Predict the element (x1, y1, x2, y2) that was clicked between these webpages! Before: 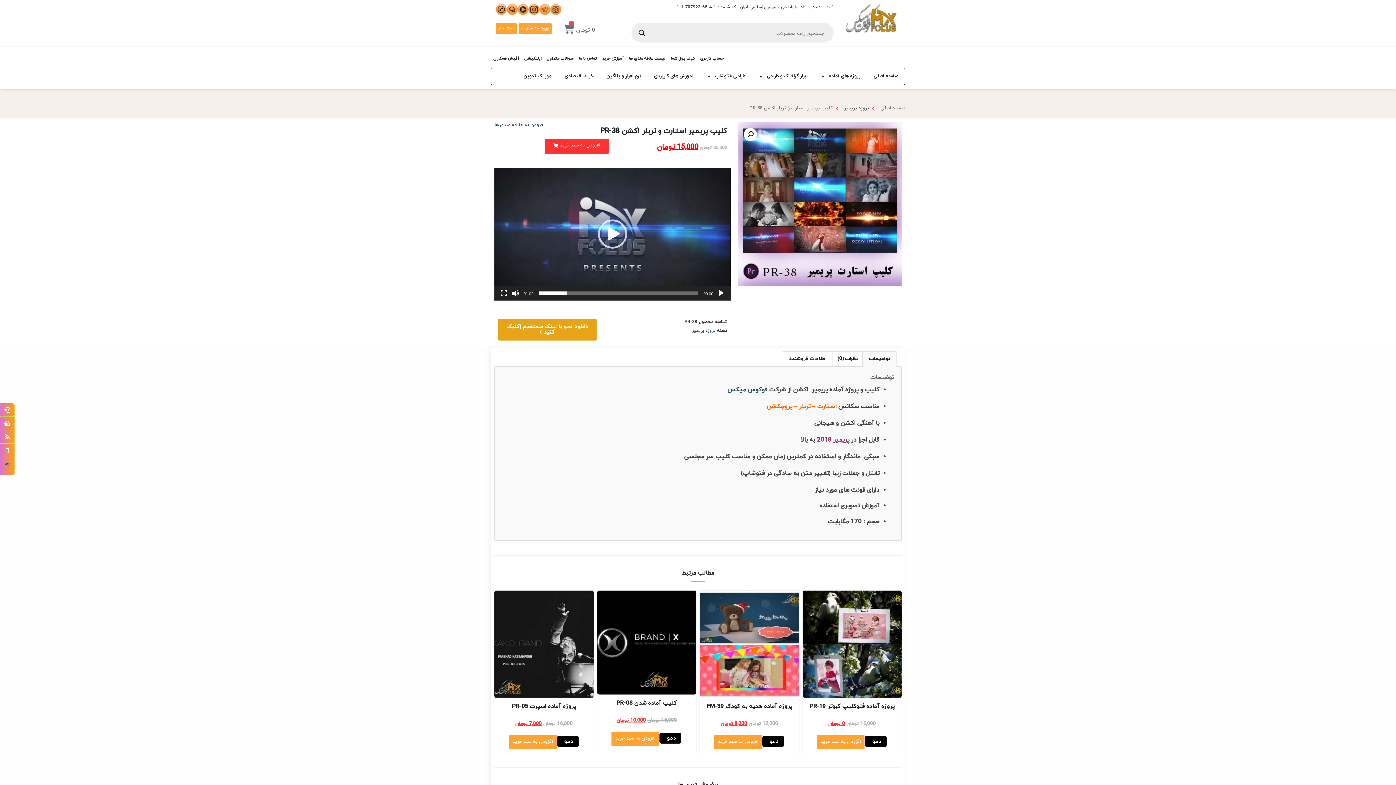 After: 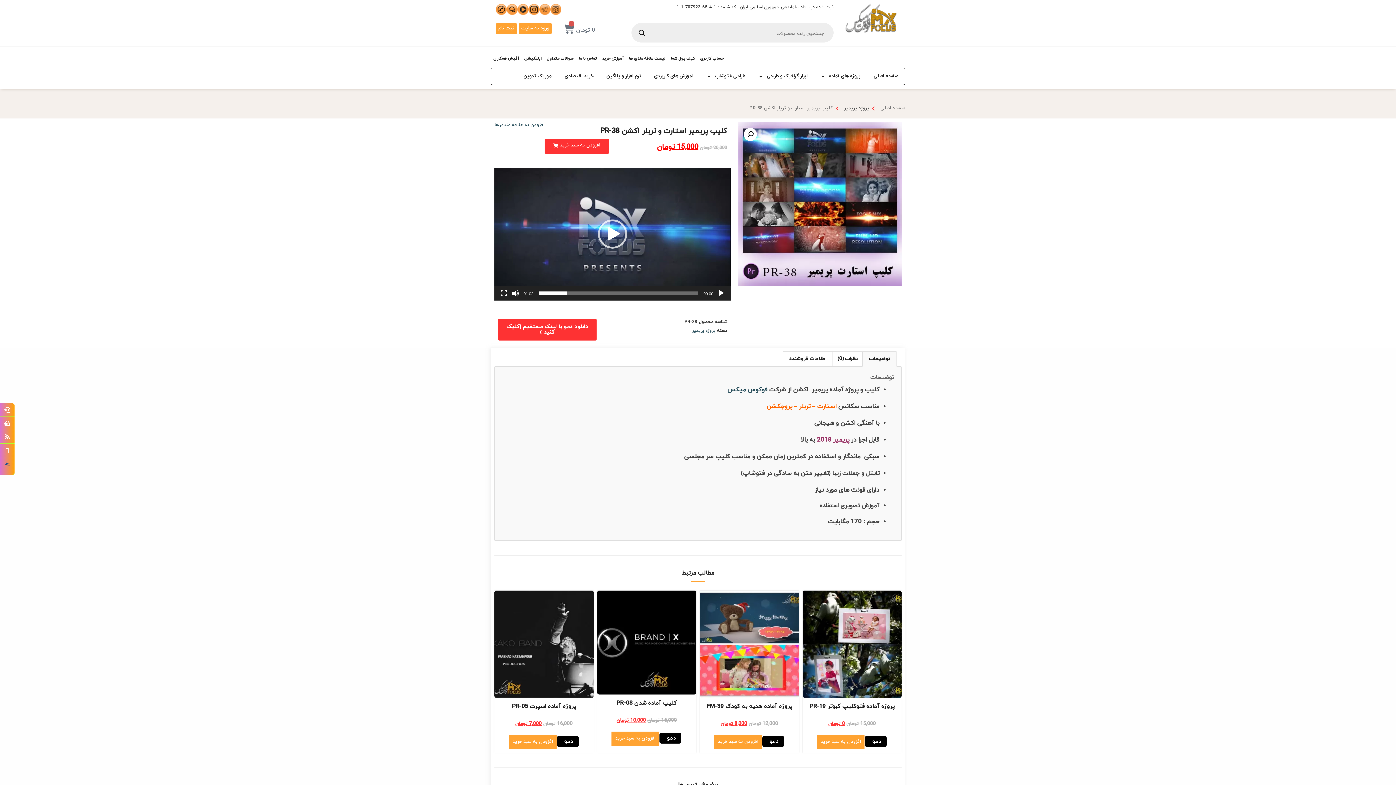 Action: label: دانلود دمو با لینک مستقیم (کلیک کنید ) bbox: (506, 323, 588, 336)